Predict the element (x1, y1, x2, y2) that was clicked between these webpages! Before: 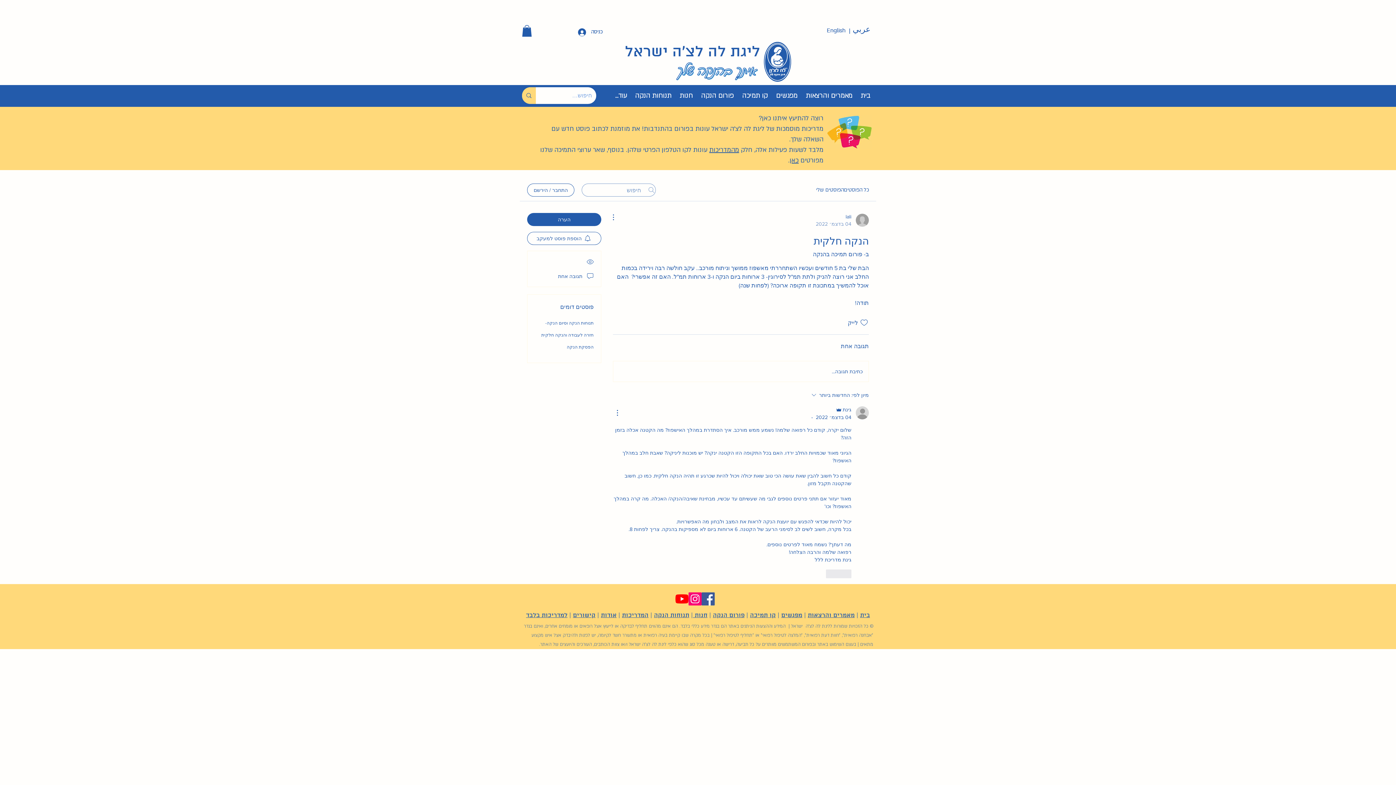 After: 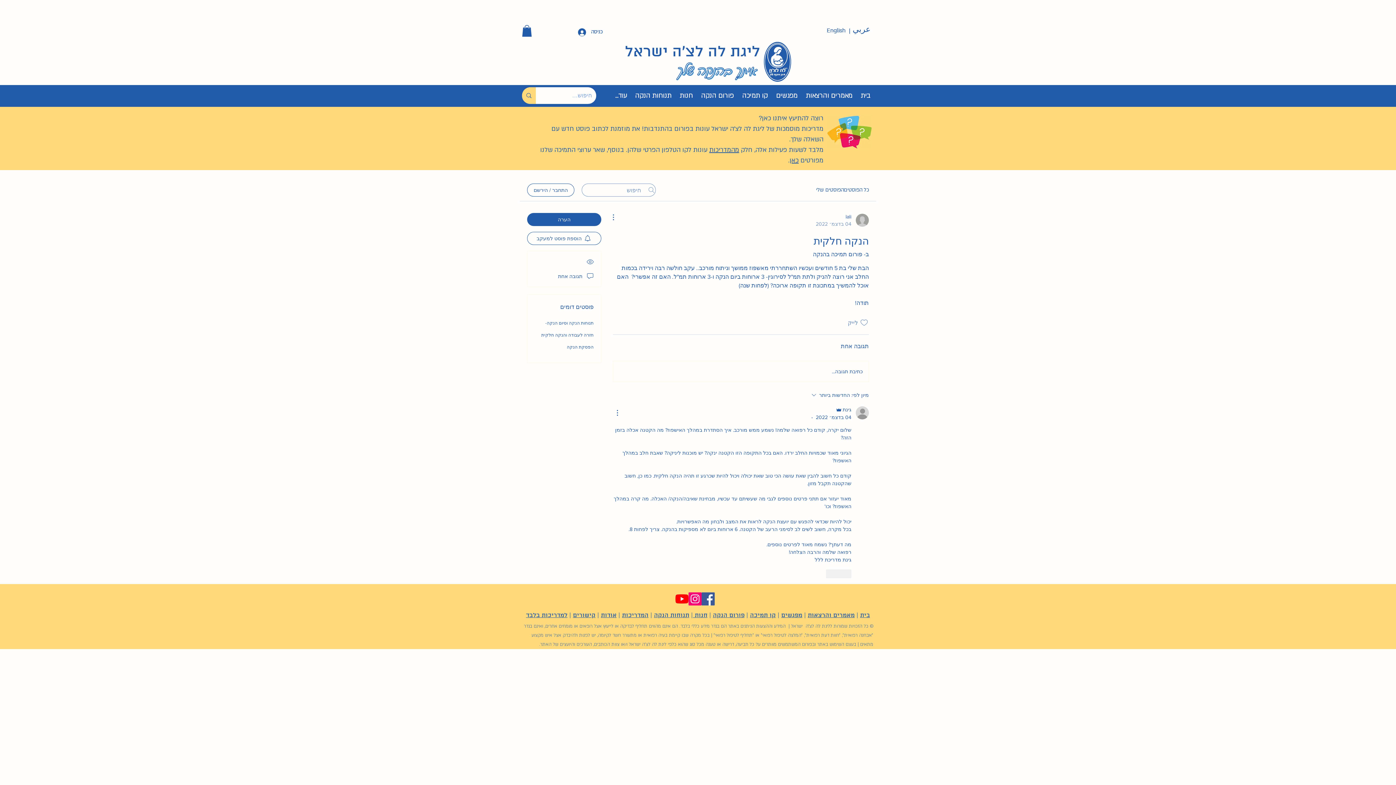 Action: bbox: (859, 318, 869, 327) label: אייקון 'לייק' לא מסומן